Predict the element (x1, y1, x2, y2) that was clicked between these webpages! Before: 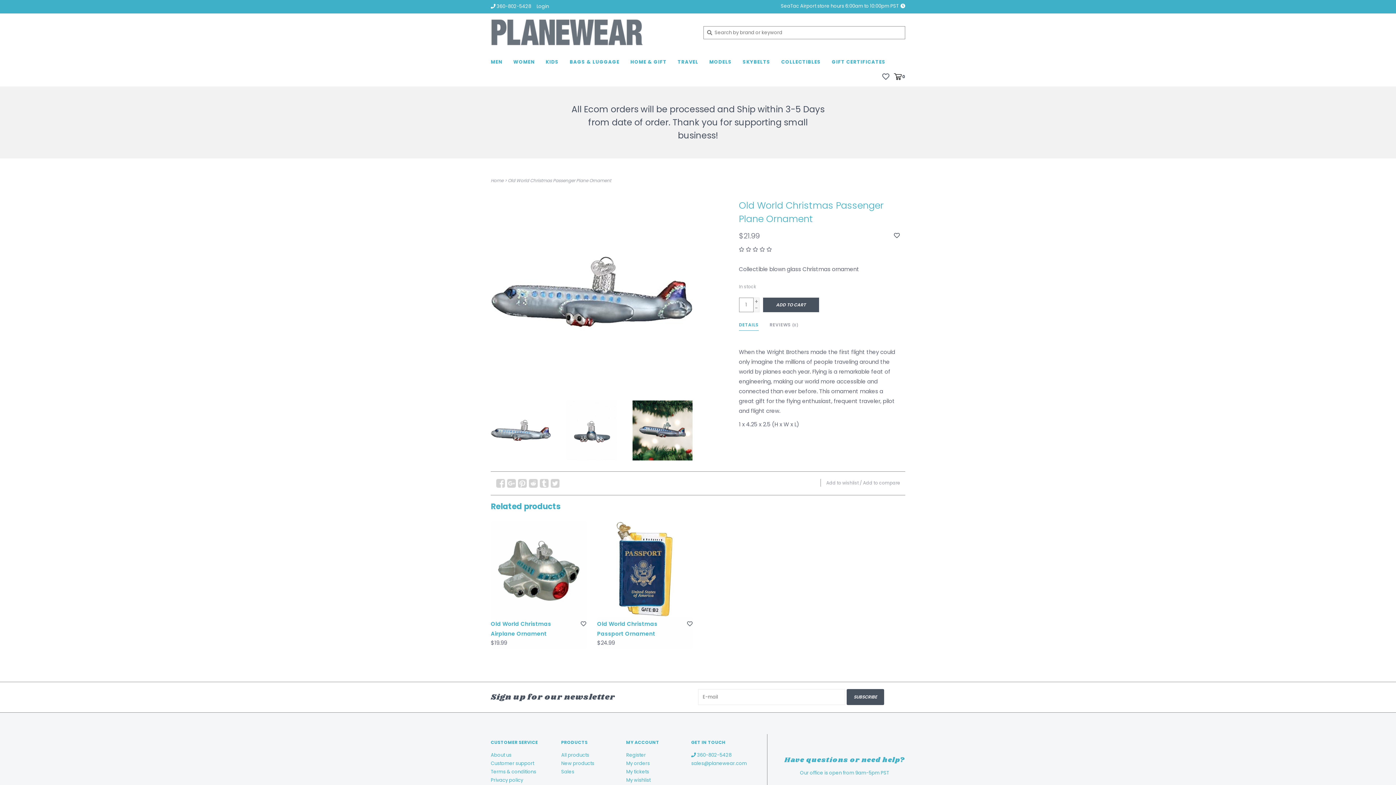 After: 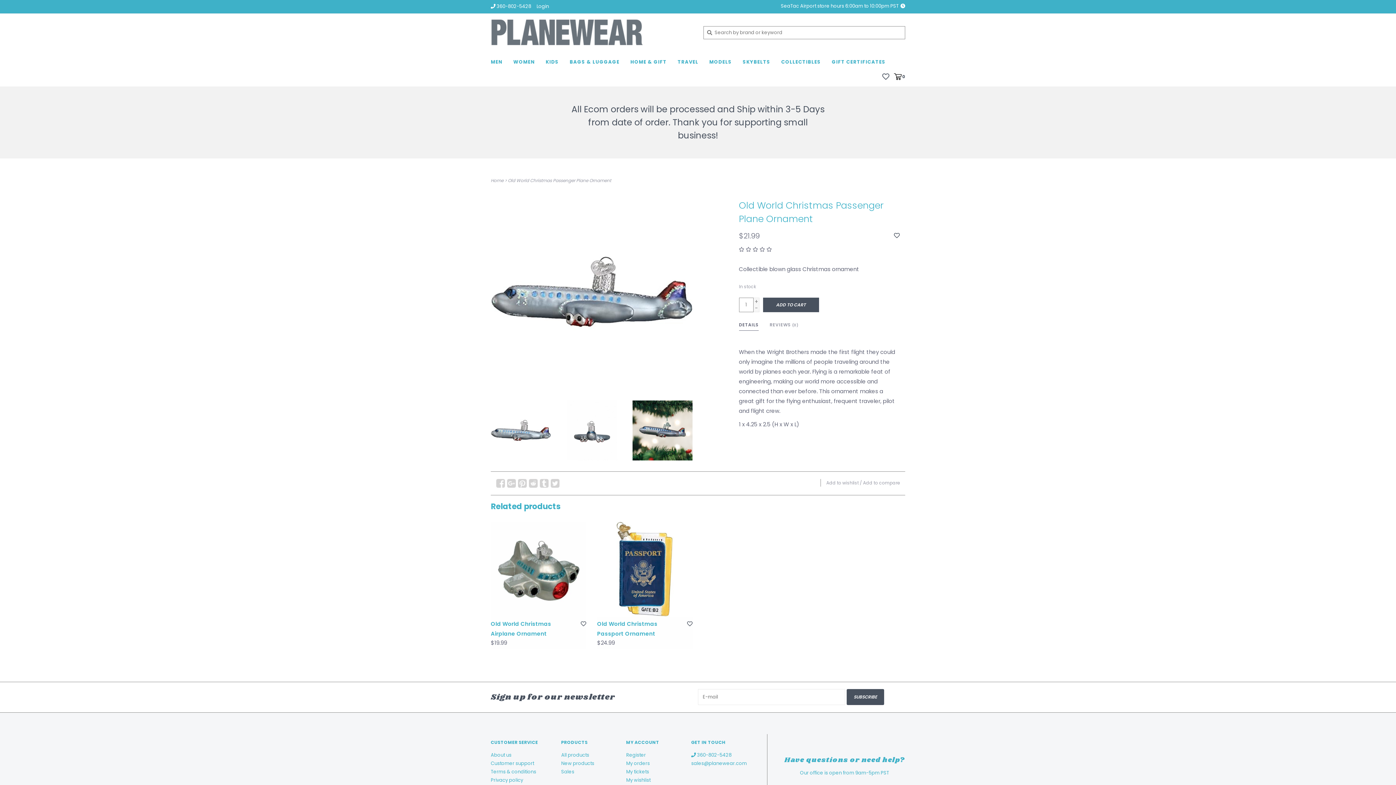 Action: bbox: (739, 320, 758, 330) label: DETAILS